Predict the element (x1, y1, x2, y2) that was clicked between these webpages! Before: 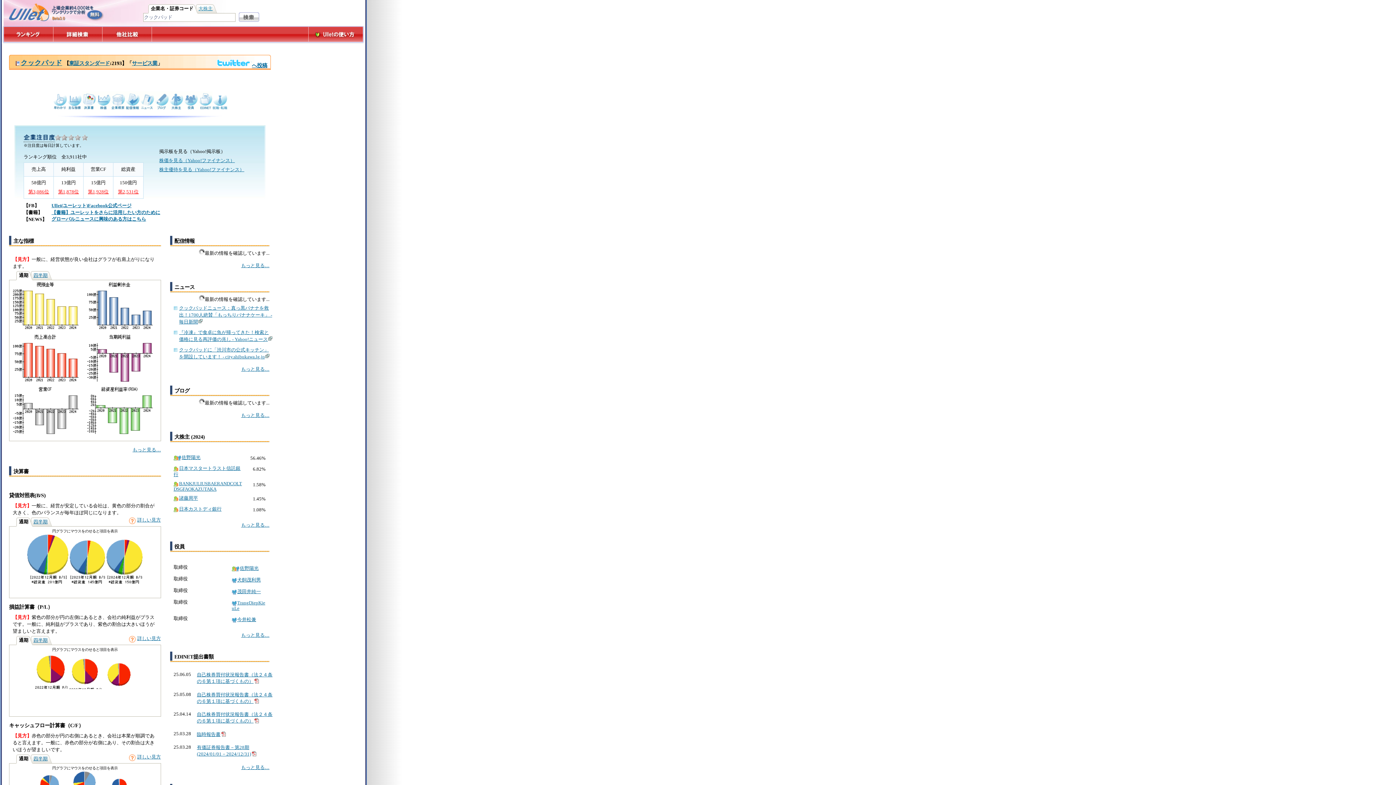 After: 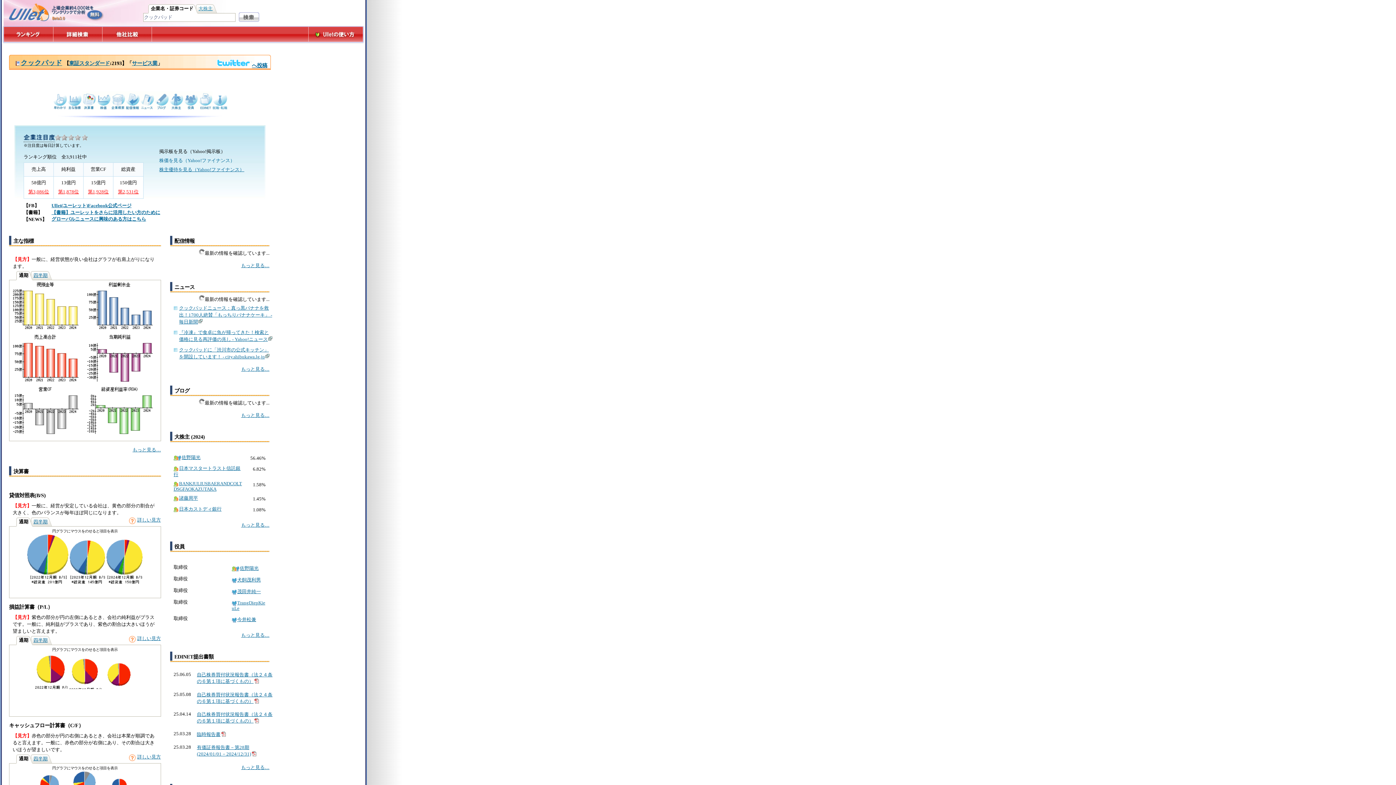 Action: label: 株価を見る（Yahoo!ファイナンス） bbox: (159, 158, 234, 163)